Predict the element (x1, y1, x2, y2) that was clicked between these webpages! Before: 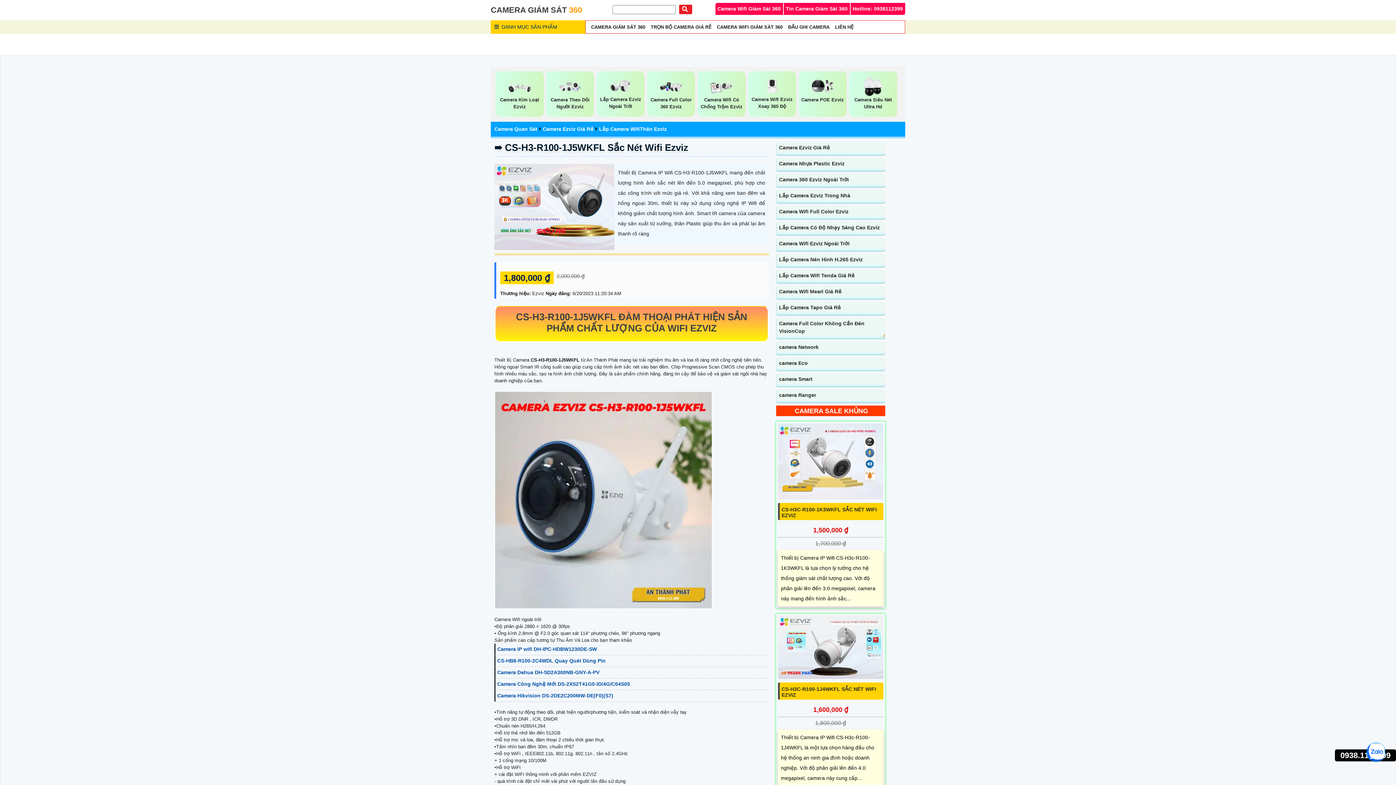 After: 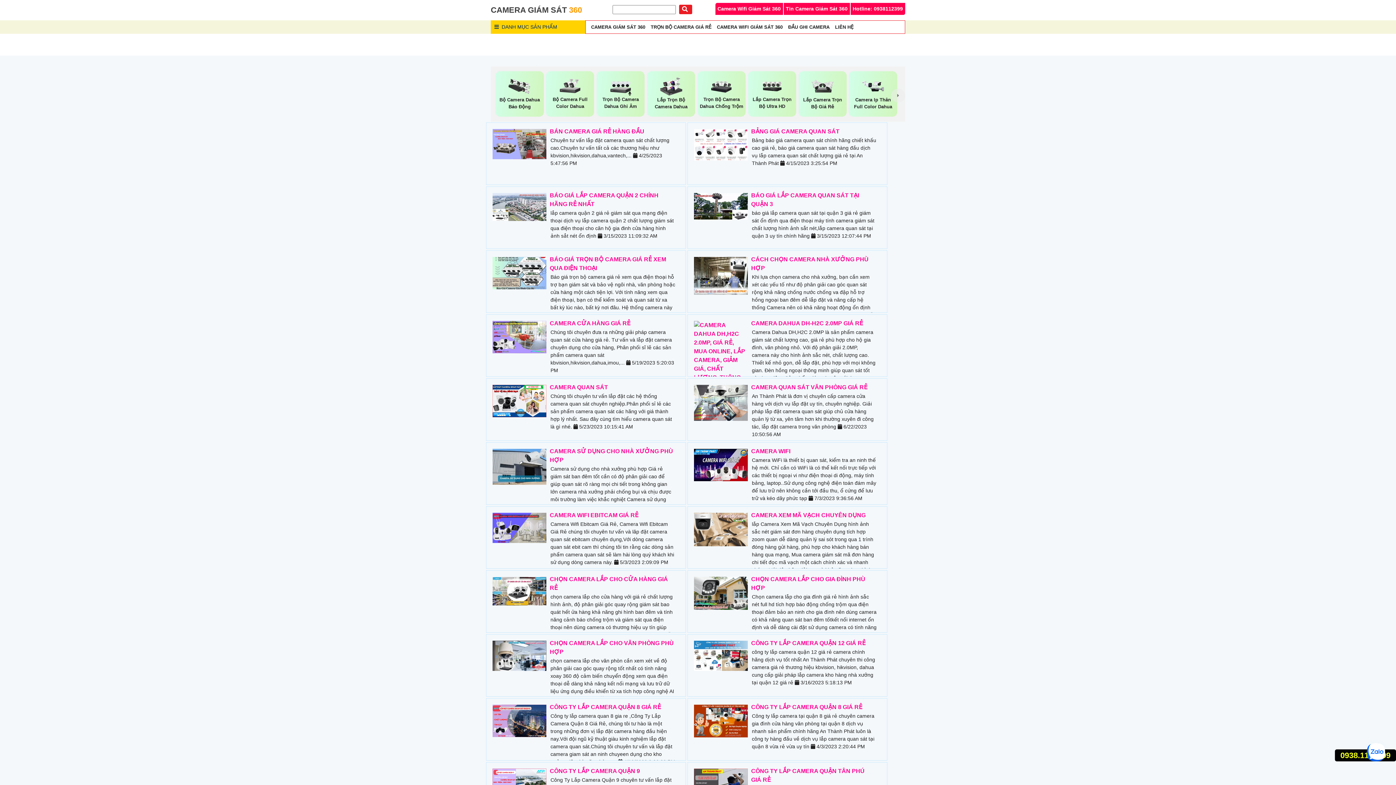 Action: label: Tin Camera Giám Sát 360 bbox: (786, 5, 847, 11)